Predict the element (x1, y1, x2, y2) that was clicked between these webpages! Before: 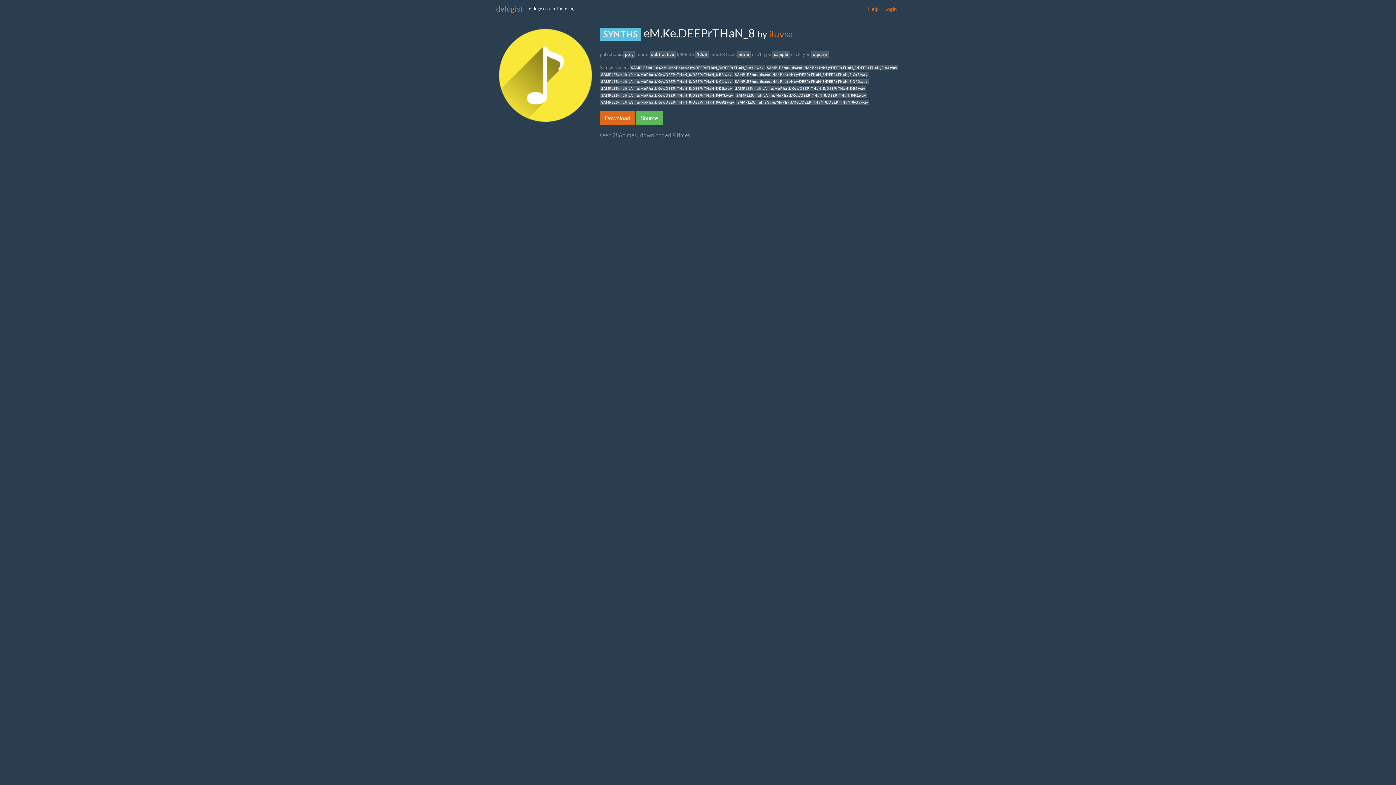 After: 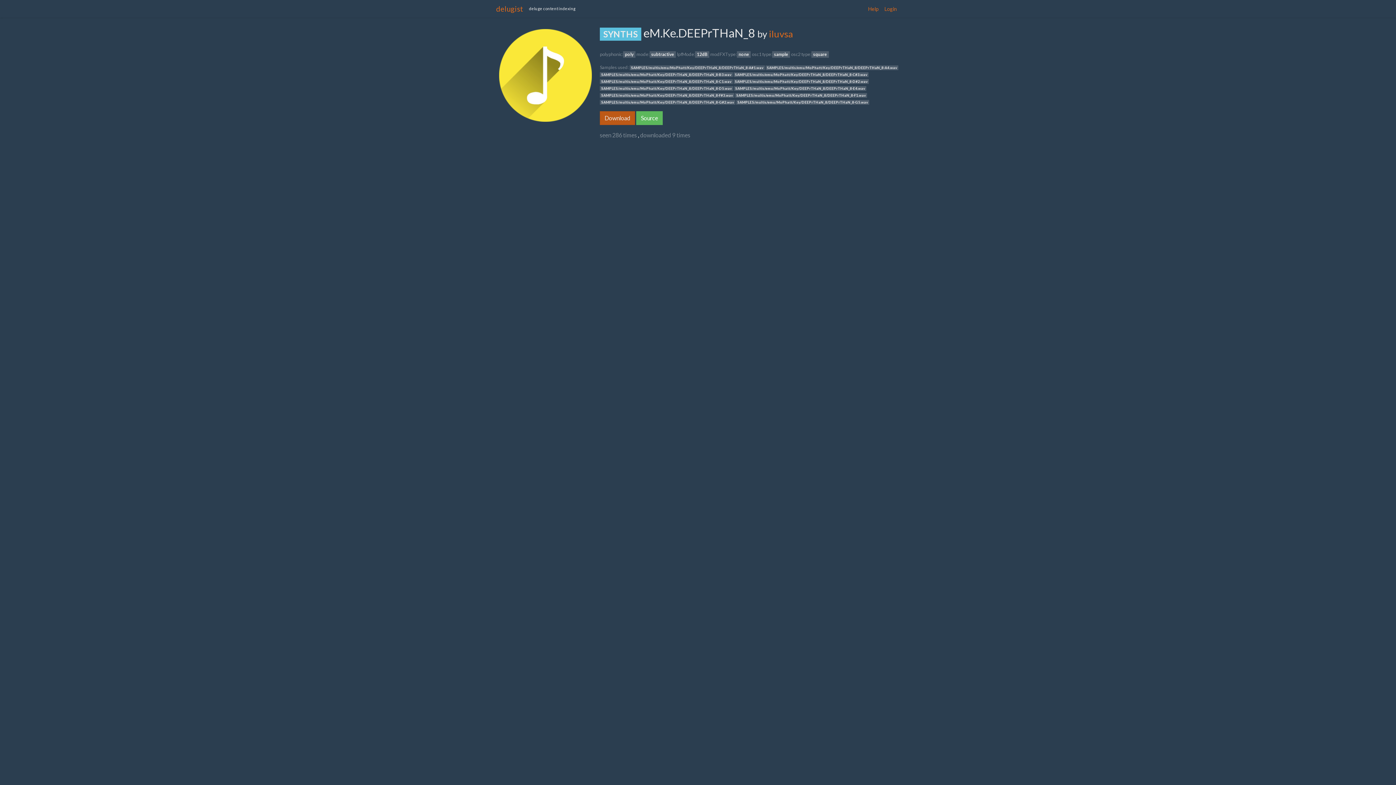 Action: bbox: (600, 111, 635, 125) label: Download